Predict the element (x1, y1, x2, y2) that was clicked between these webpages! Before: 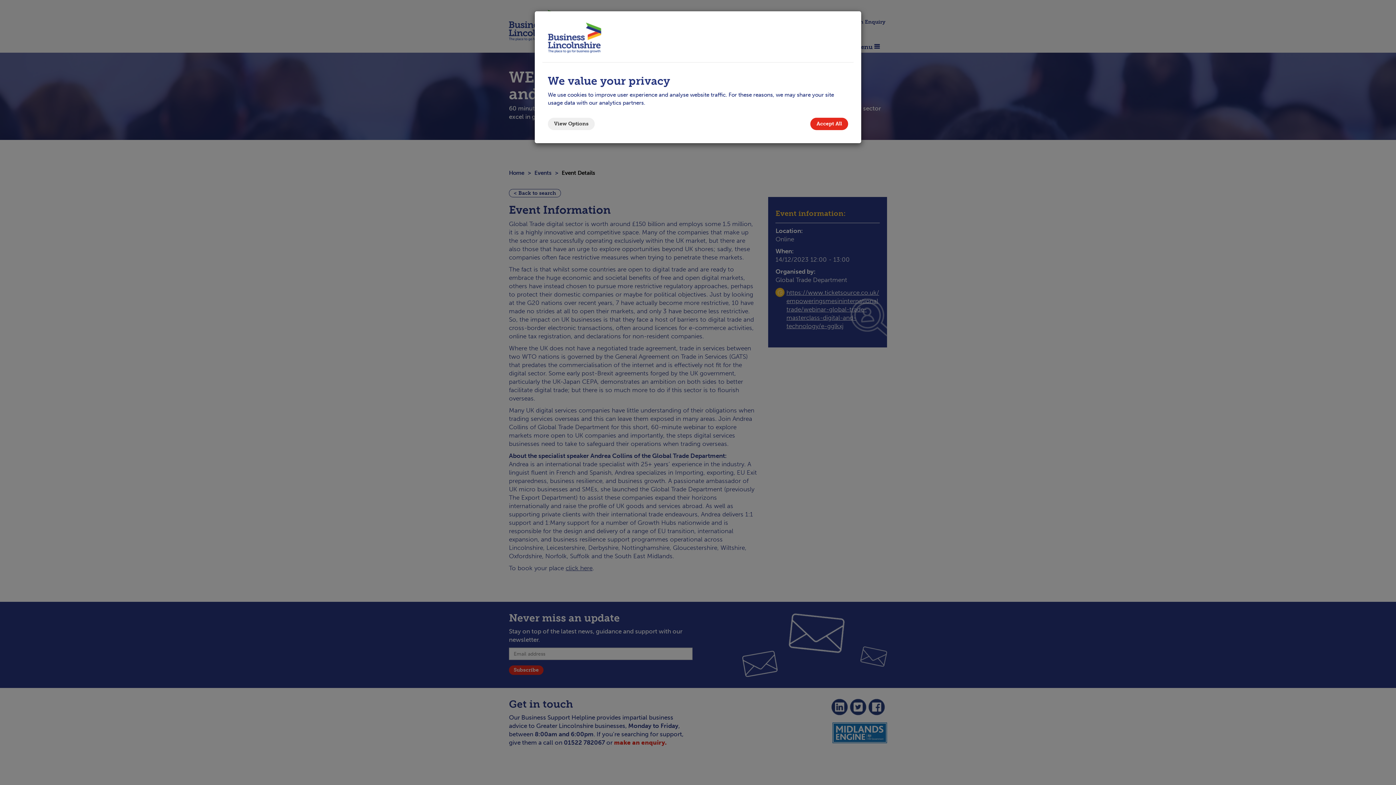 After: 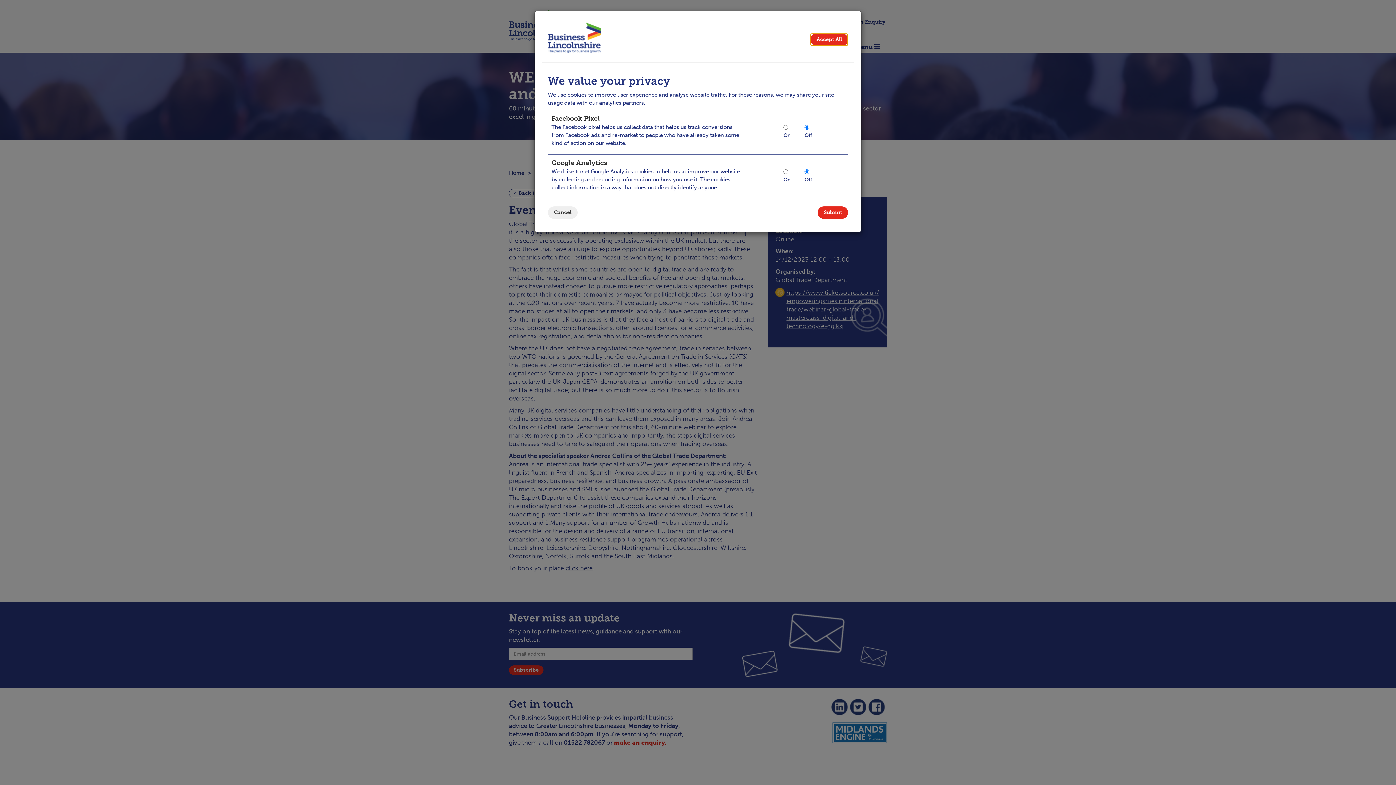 Action: label: View Options bbox: (548, 117, 594, 130)